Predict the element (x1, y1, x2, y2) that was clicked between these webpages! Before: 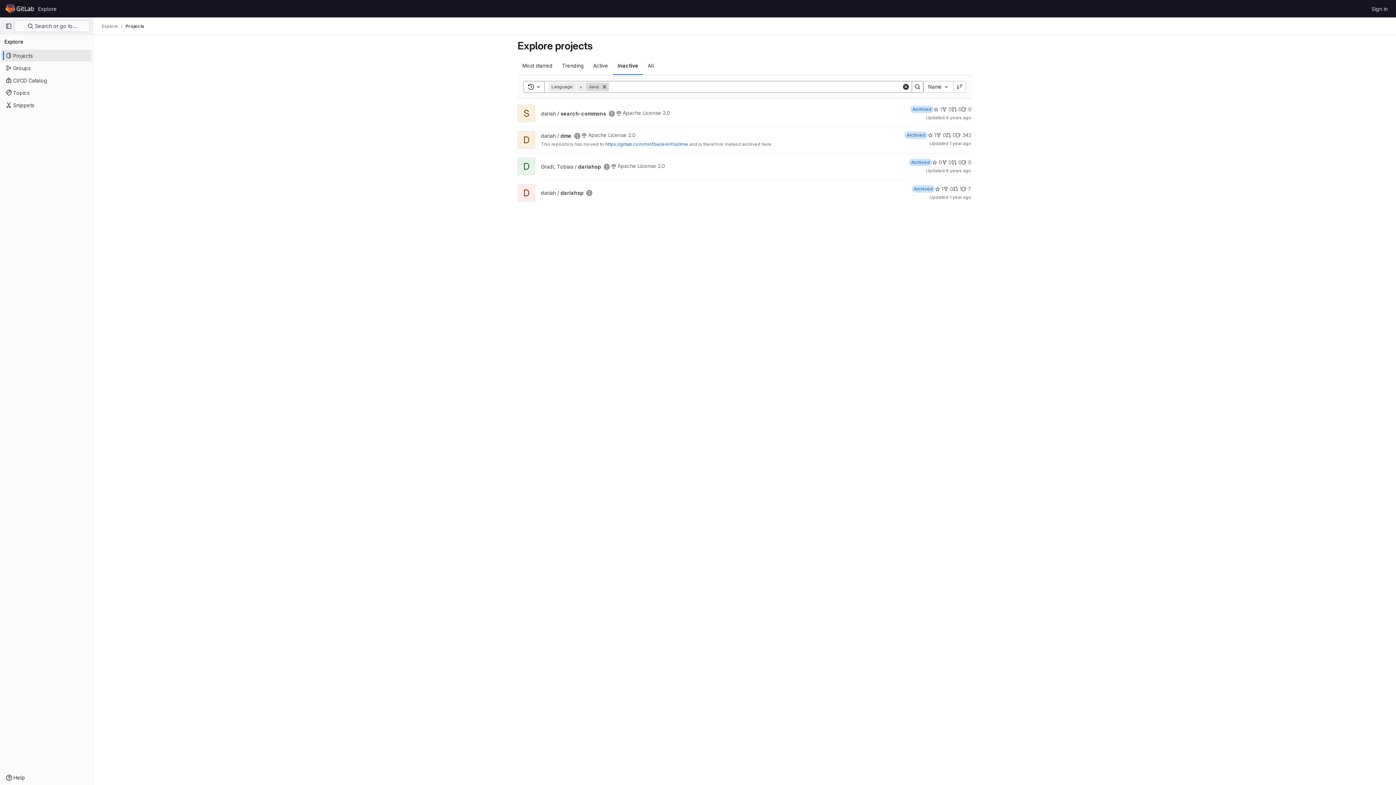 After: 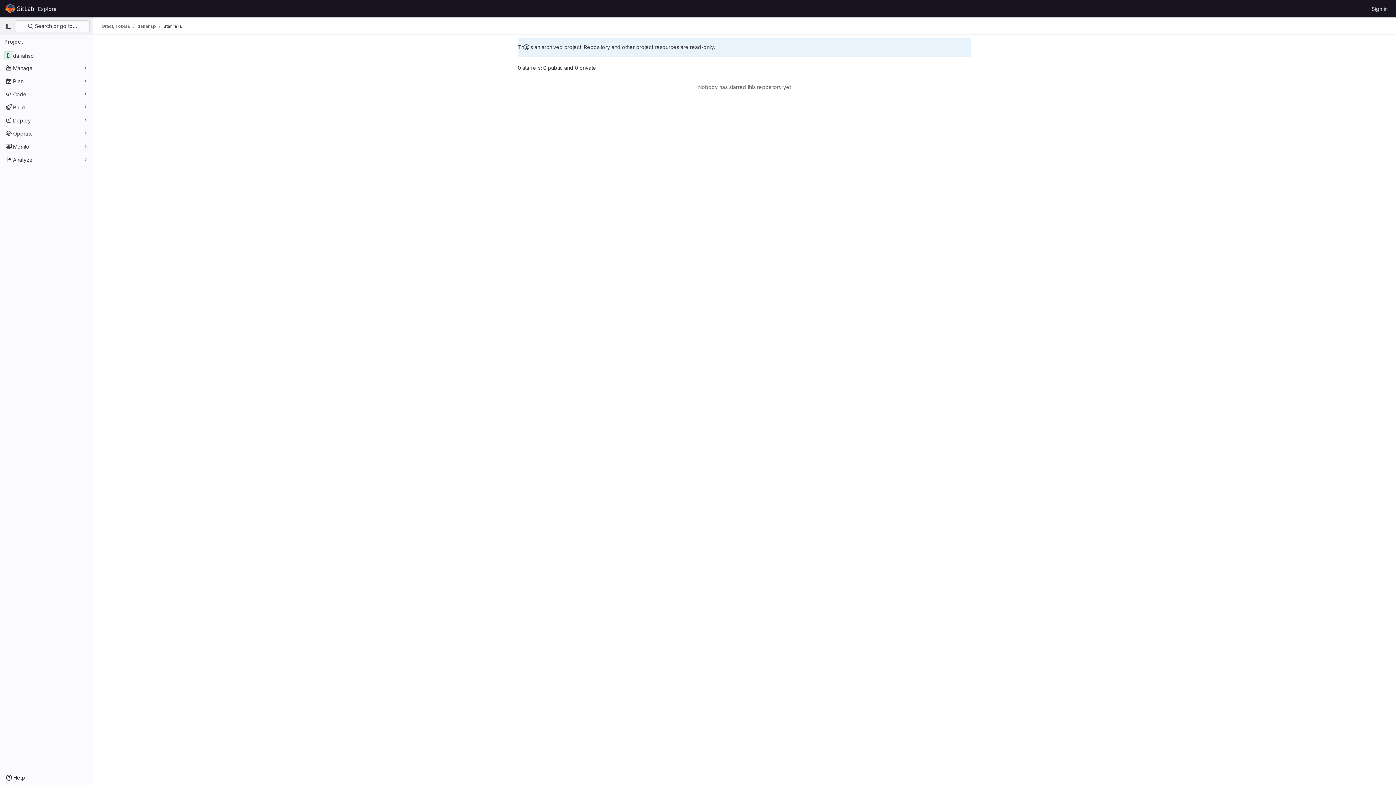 Action: label: dariahsp has 0 stars bbox: (932, 158, 942, 166)